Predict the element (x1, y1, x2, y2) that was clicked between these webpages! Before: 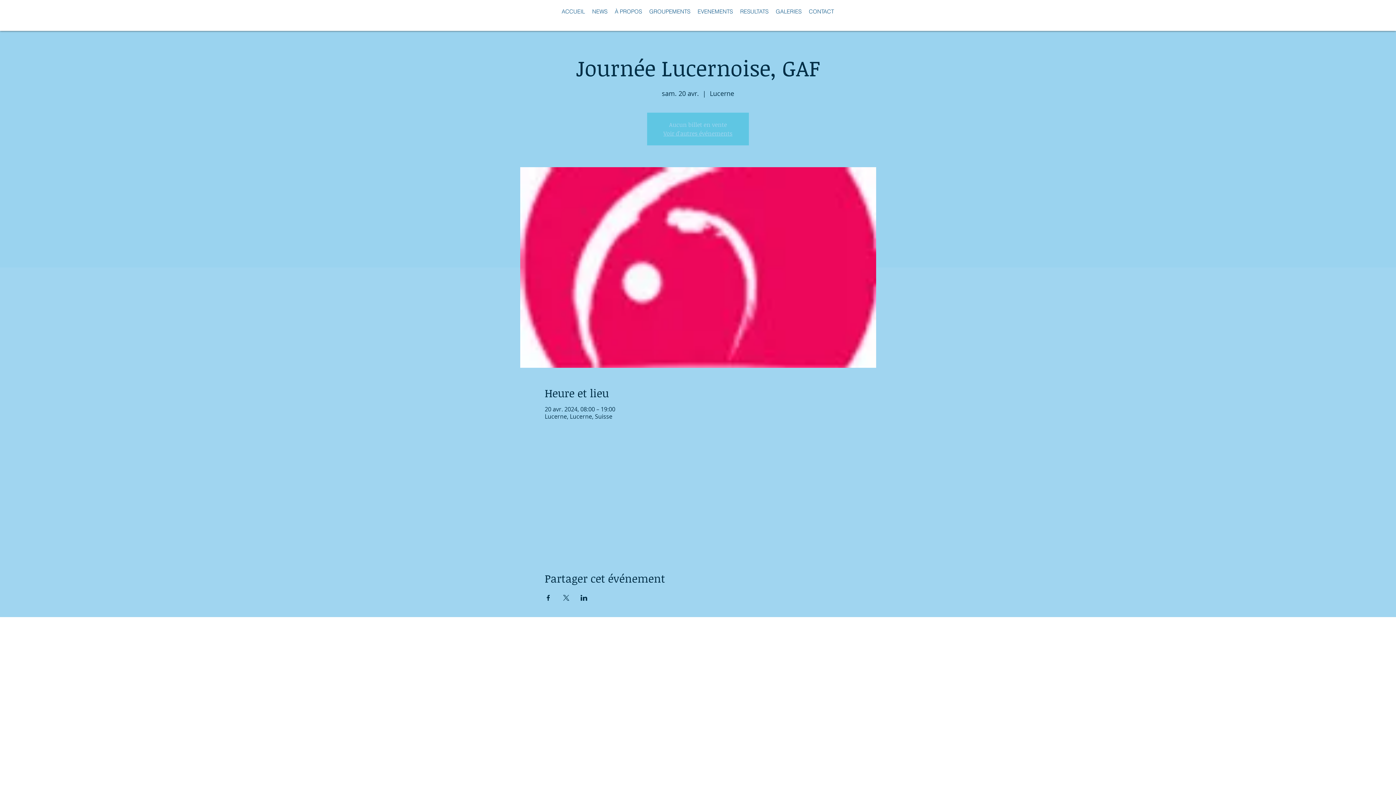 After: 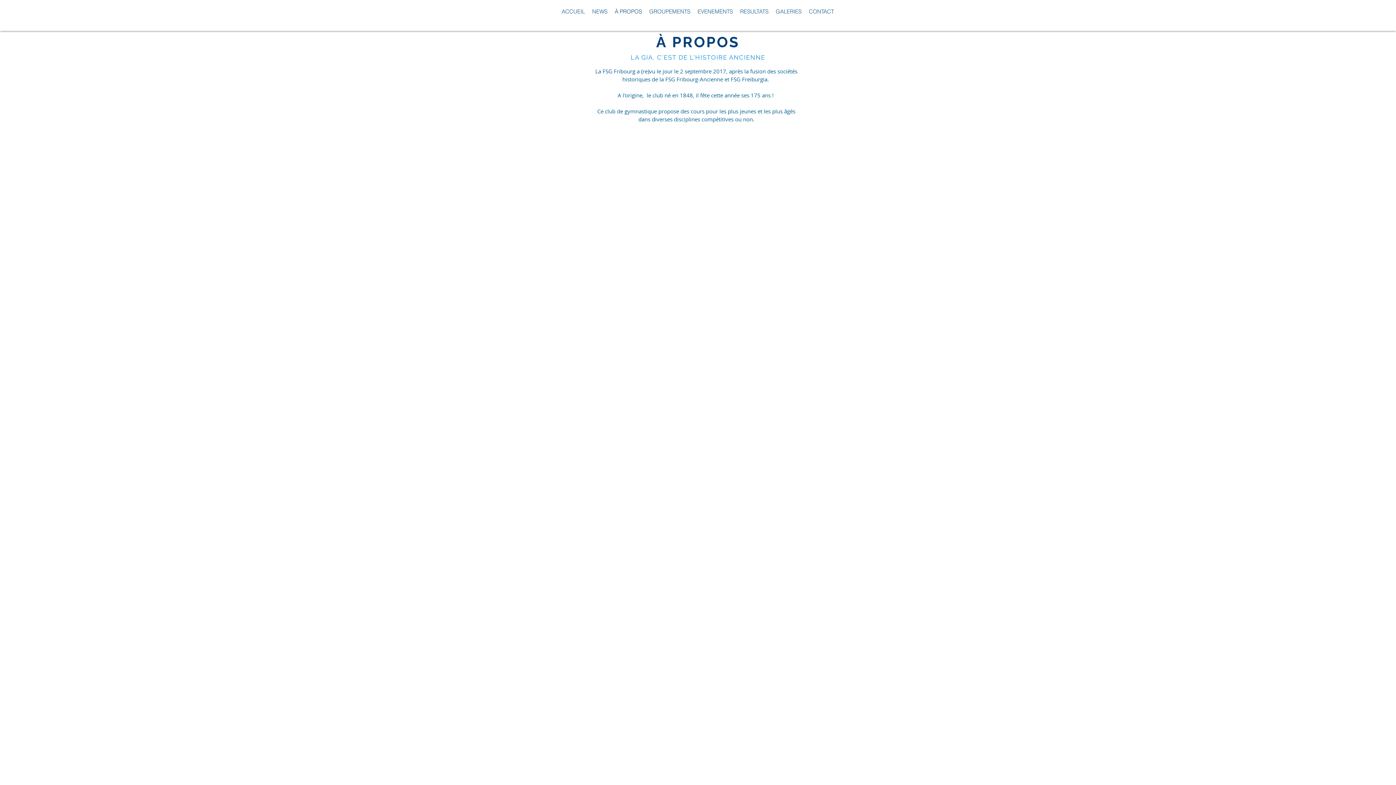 Action: bbox: (611, 6, 645, 16) label: À PROPOS